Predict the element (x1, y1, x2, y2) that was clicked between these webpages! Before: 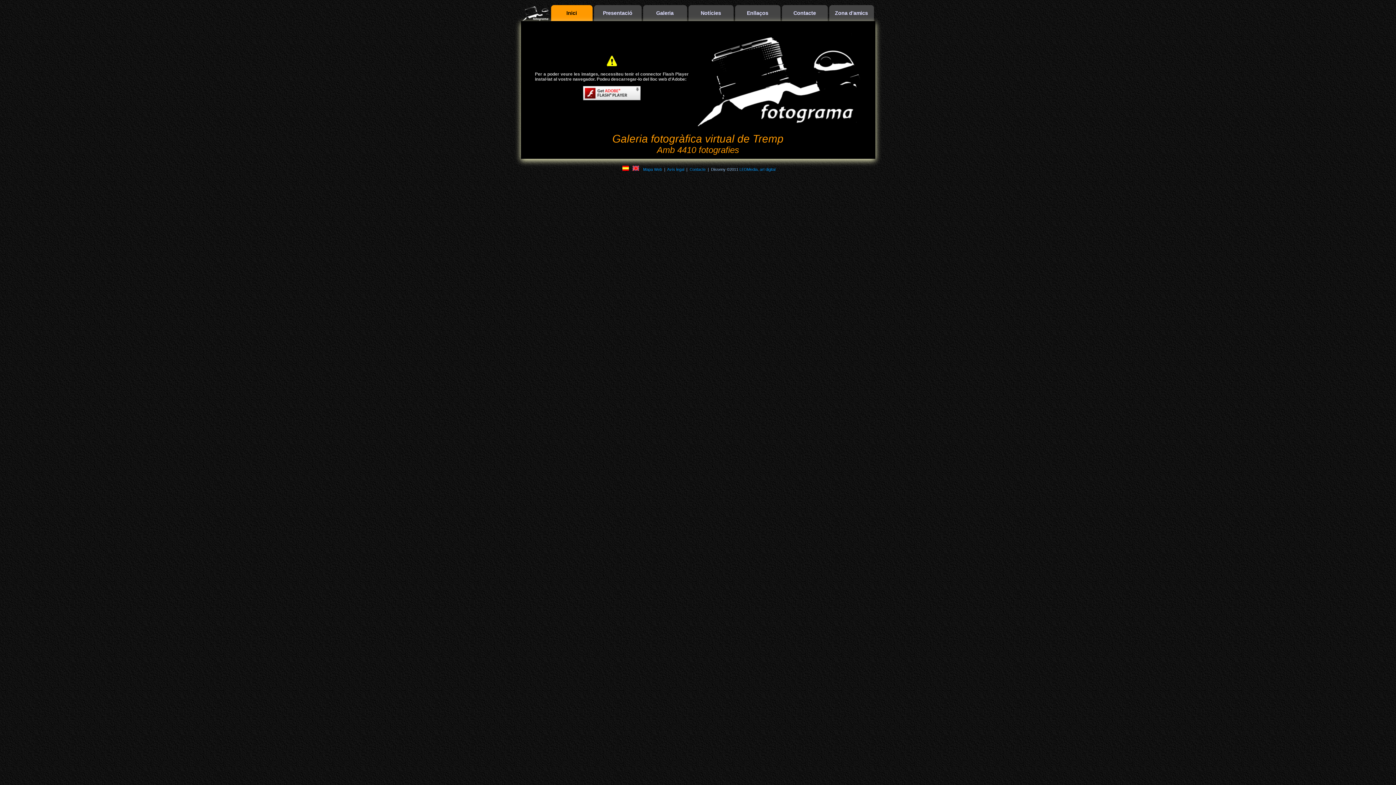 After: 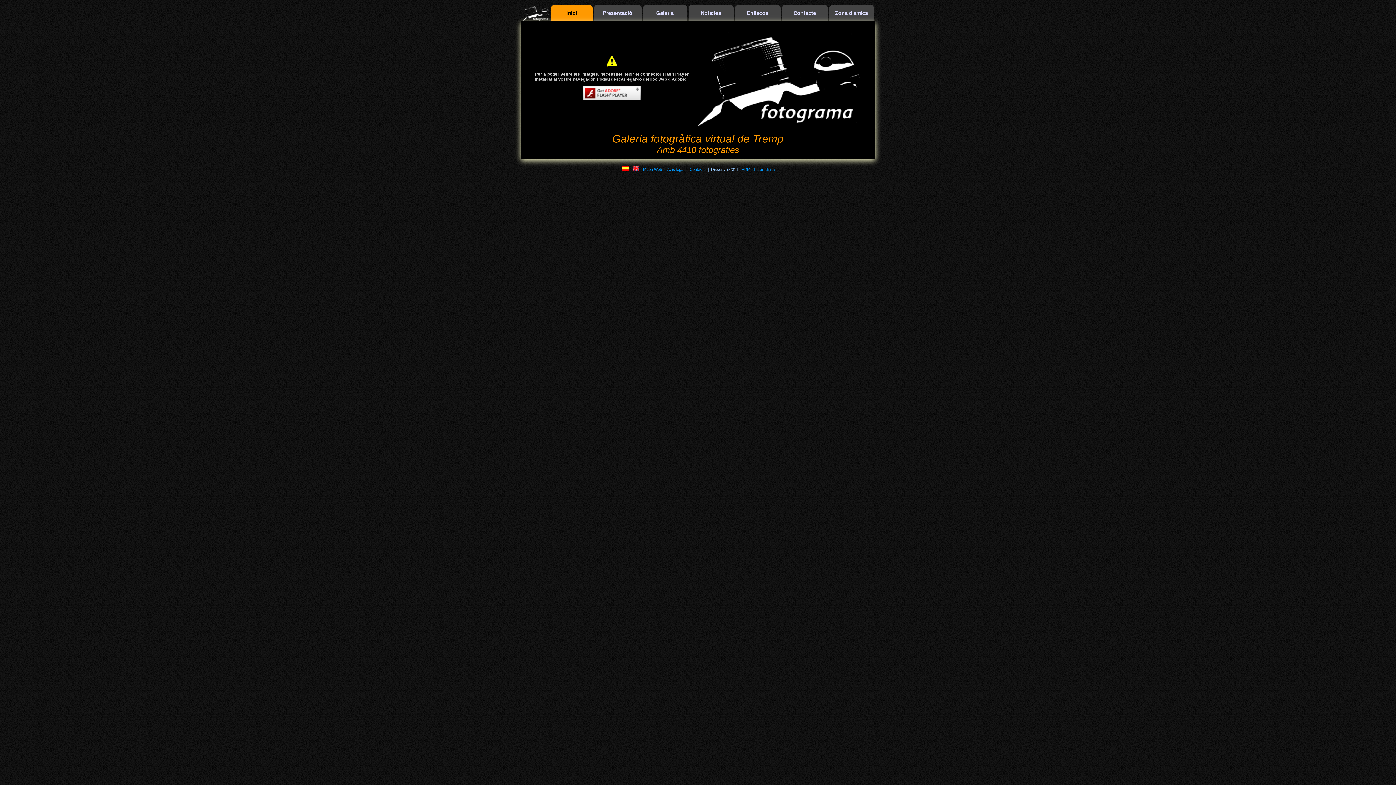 Action: label: Inici bbox: (551, 5, 592, 21)